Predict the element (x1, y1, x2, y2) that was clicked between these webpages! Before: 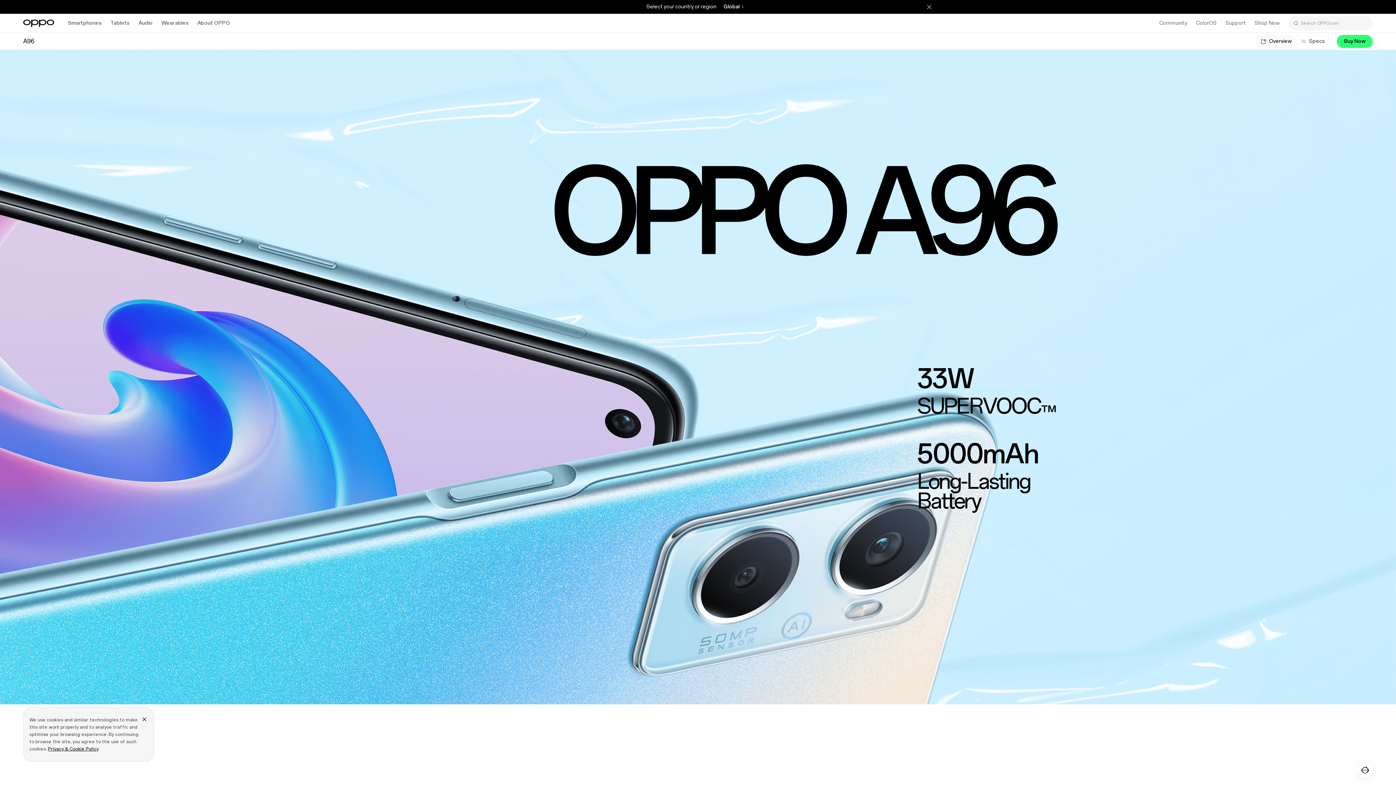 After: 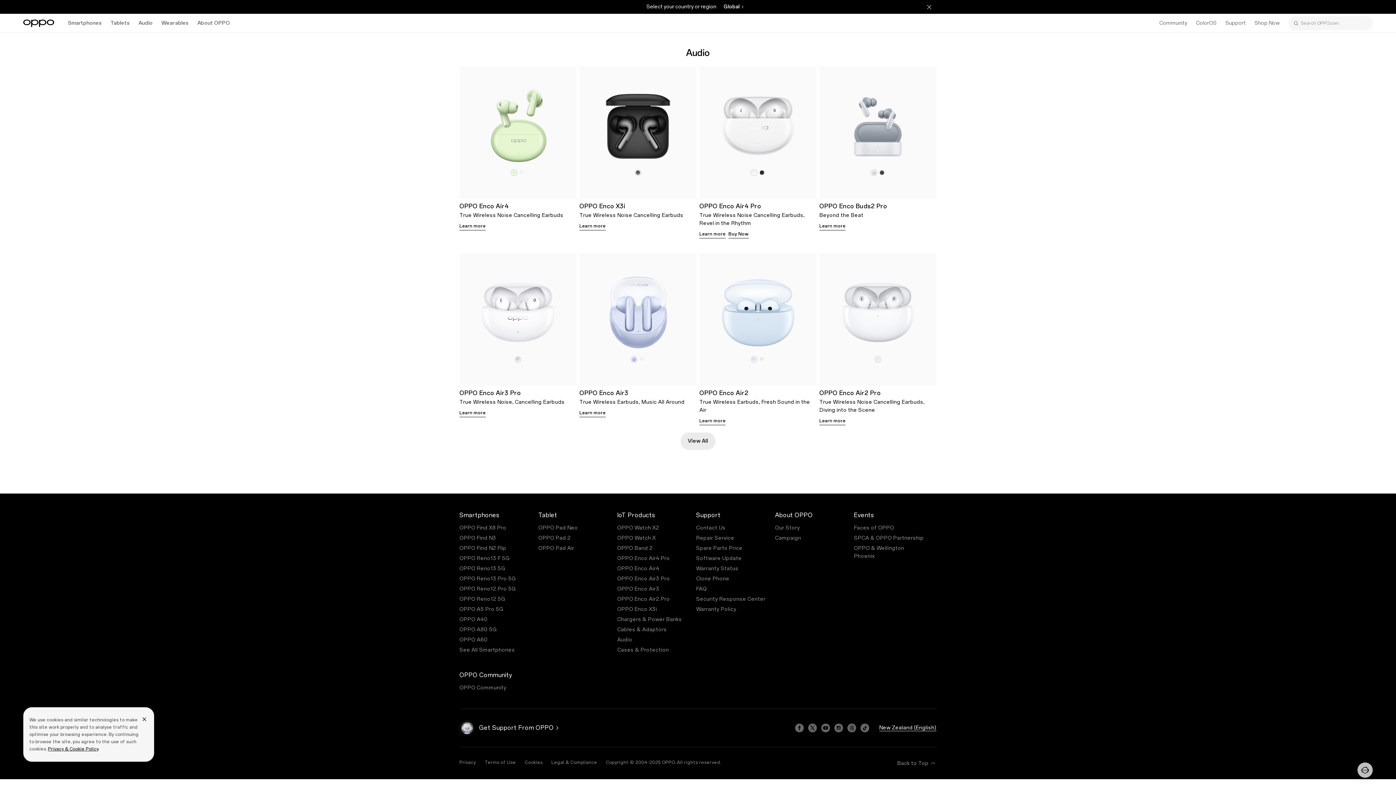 Action: bbox: (134, 13, 157, 32) label: Audio